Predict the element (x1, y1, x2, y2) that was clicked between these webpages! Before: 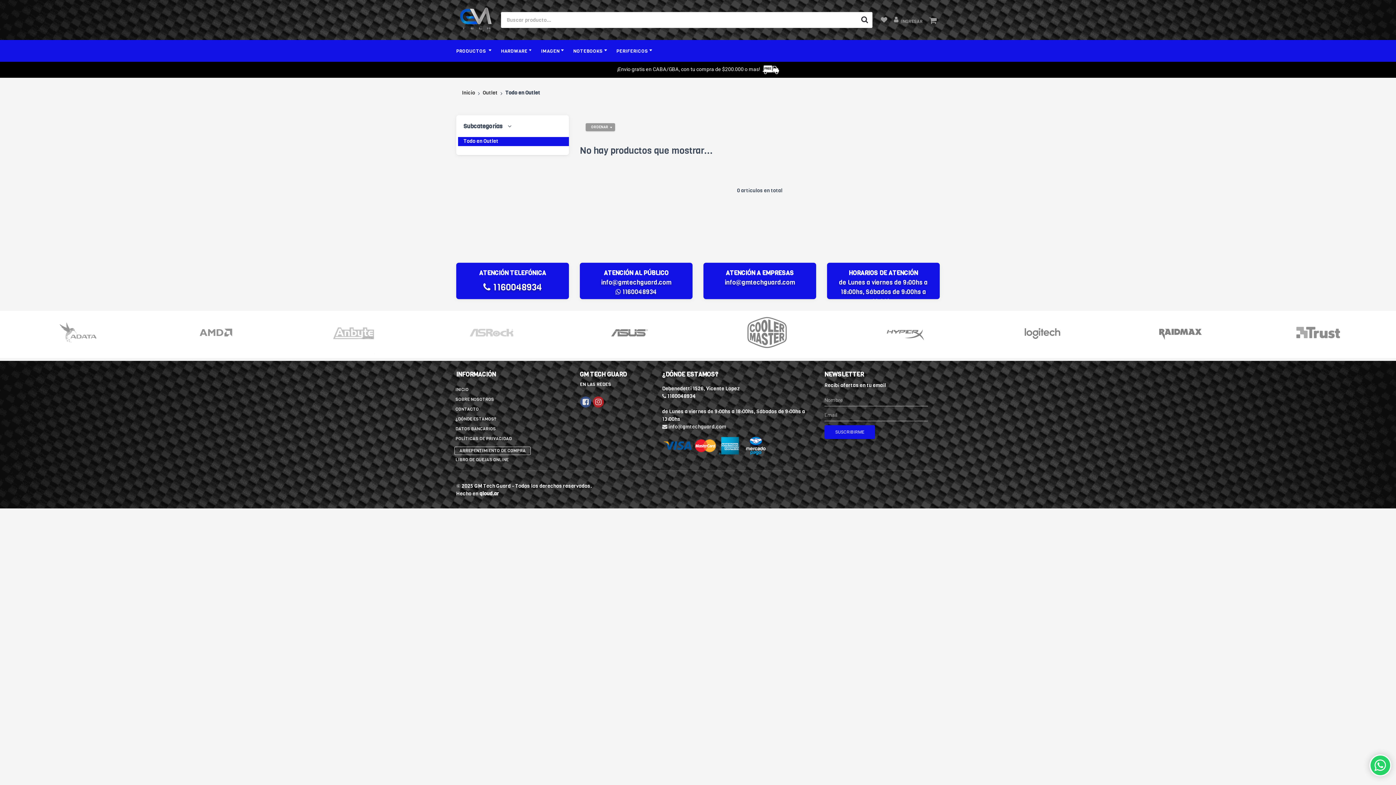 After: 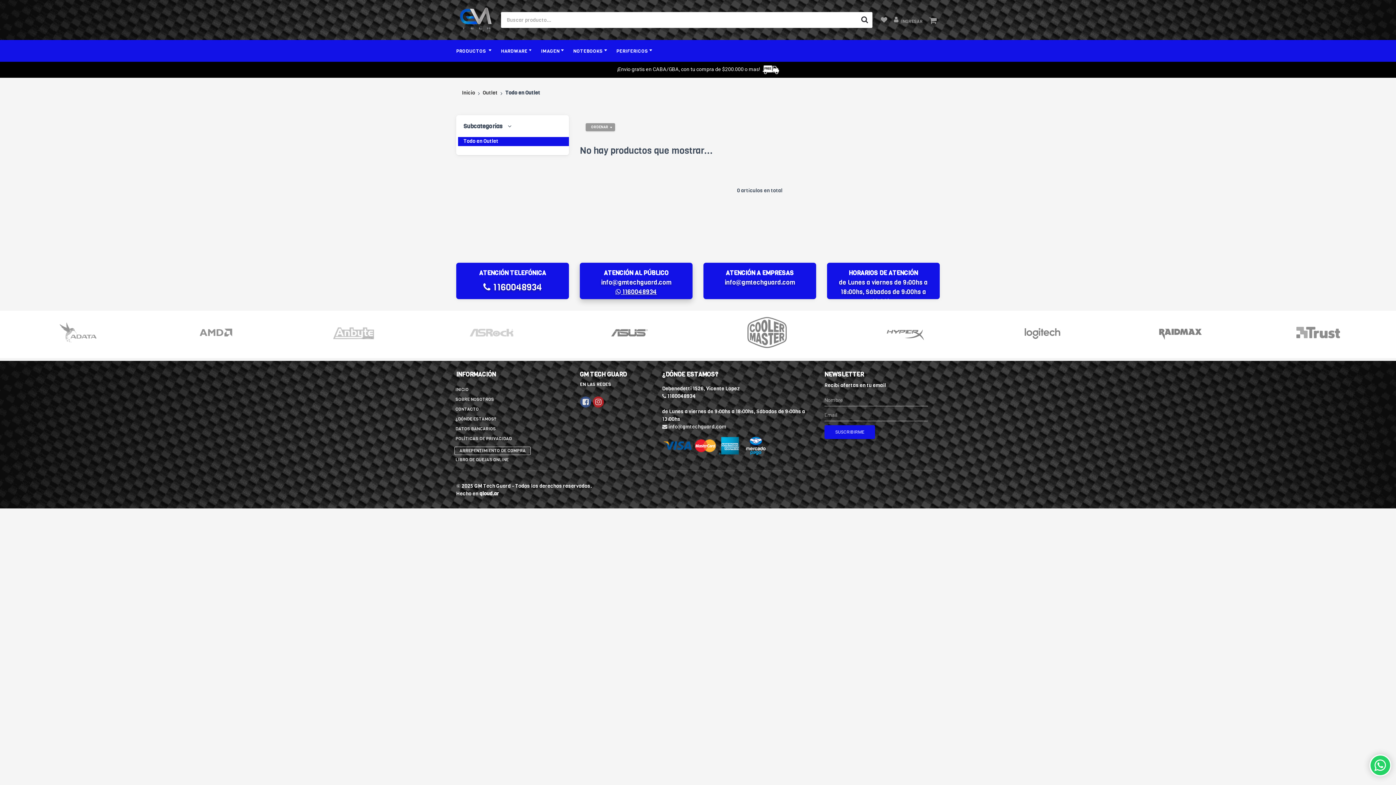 Action: bbox: (615, 288, 657, 296) label:  1160048934